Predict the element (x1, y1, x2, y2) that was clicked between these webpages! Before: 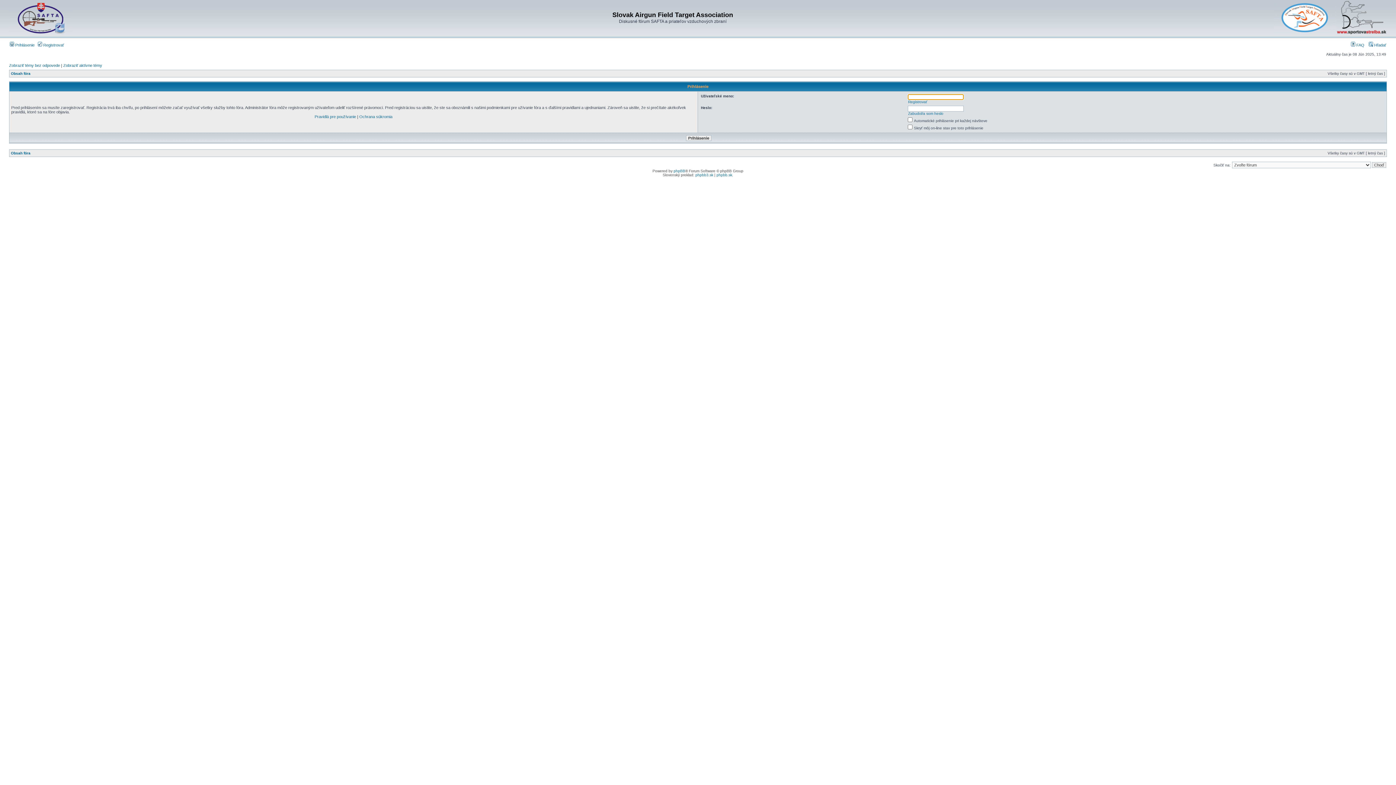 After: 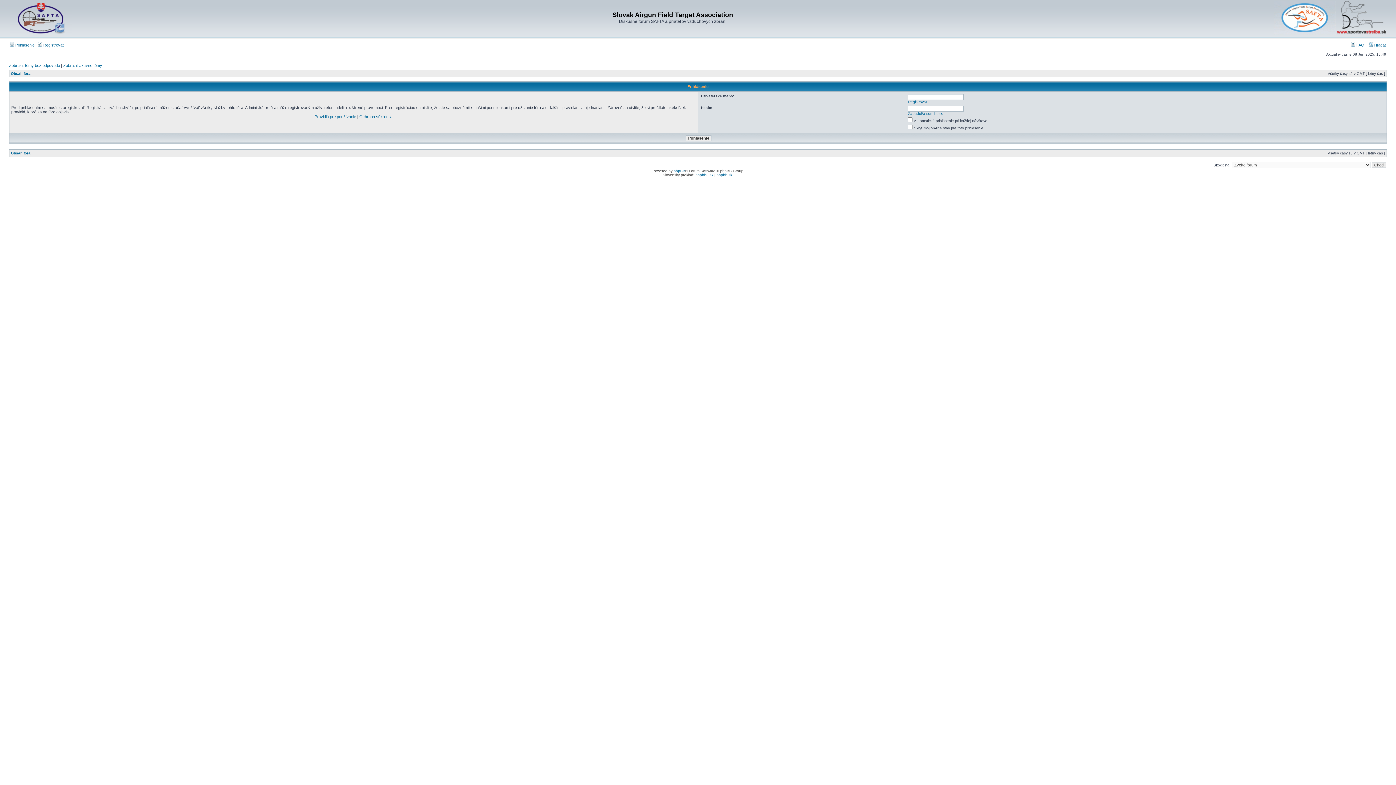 Action: bbox: (1337, 30, 1386, 34)